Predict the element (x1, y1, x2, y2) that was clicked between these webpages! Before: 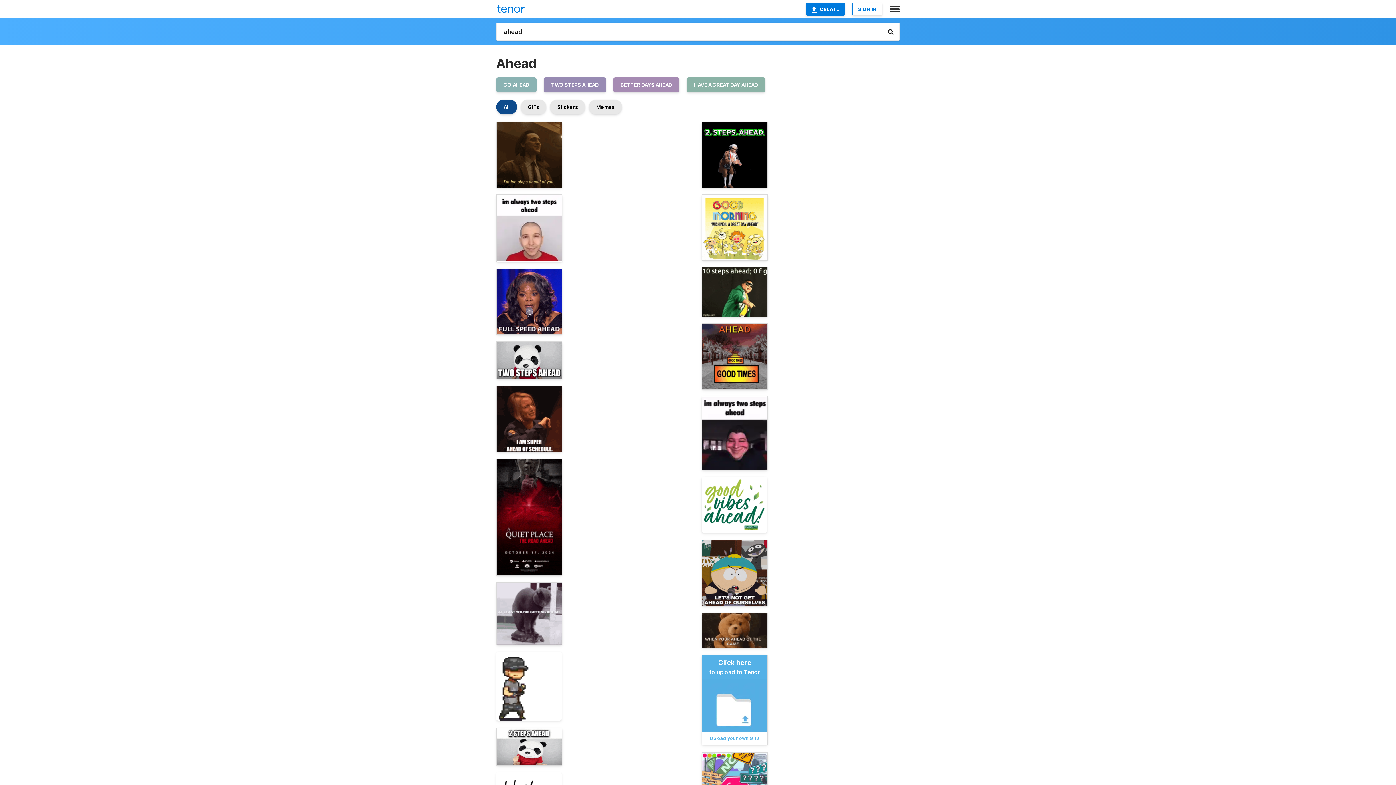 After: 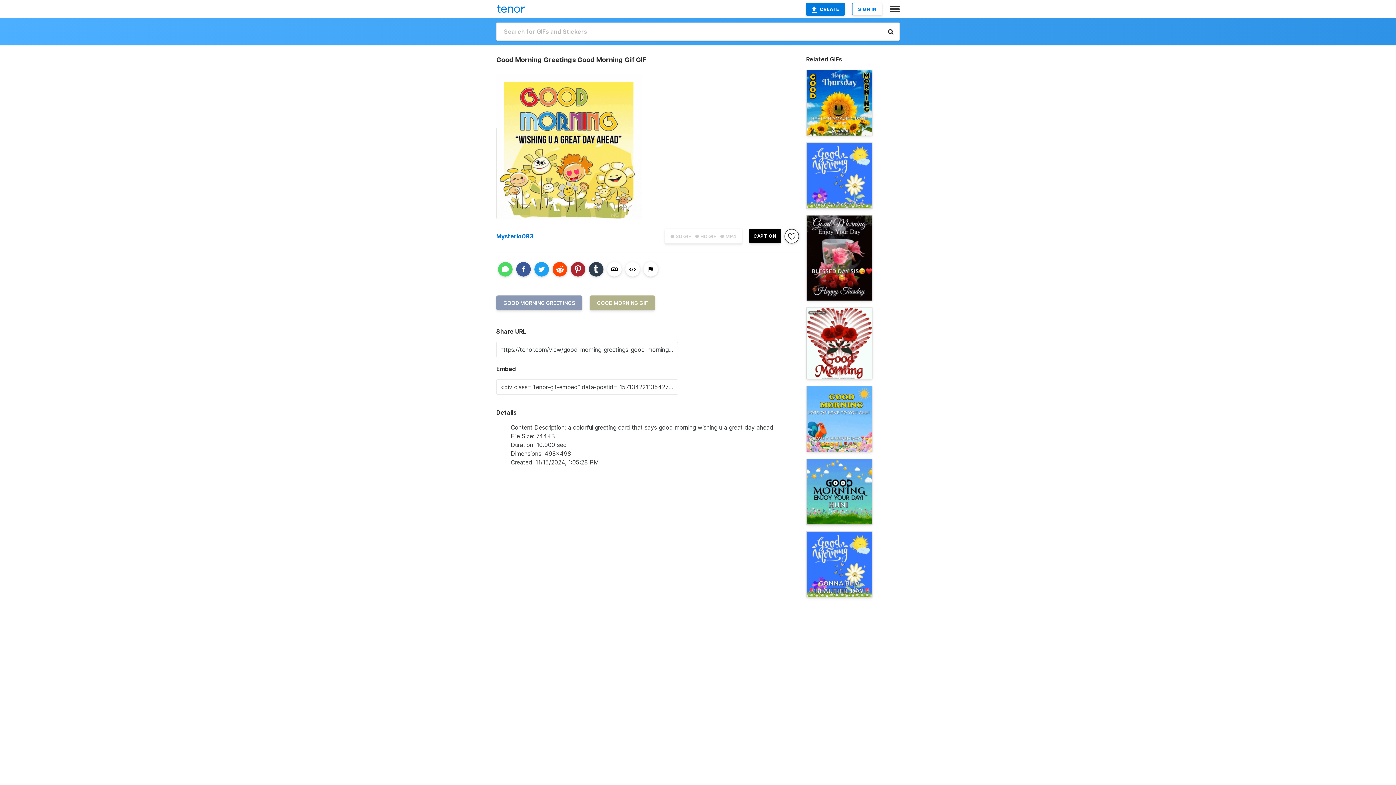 Action: bbox: (701, 194, 768, 260)